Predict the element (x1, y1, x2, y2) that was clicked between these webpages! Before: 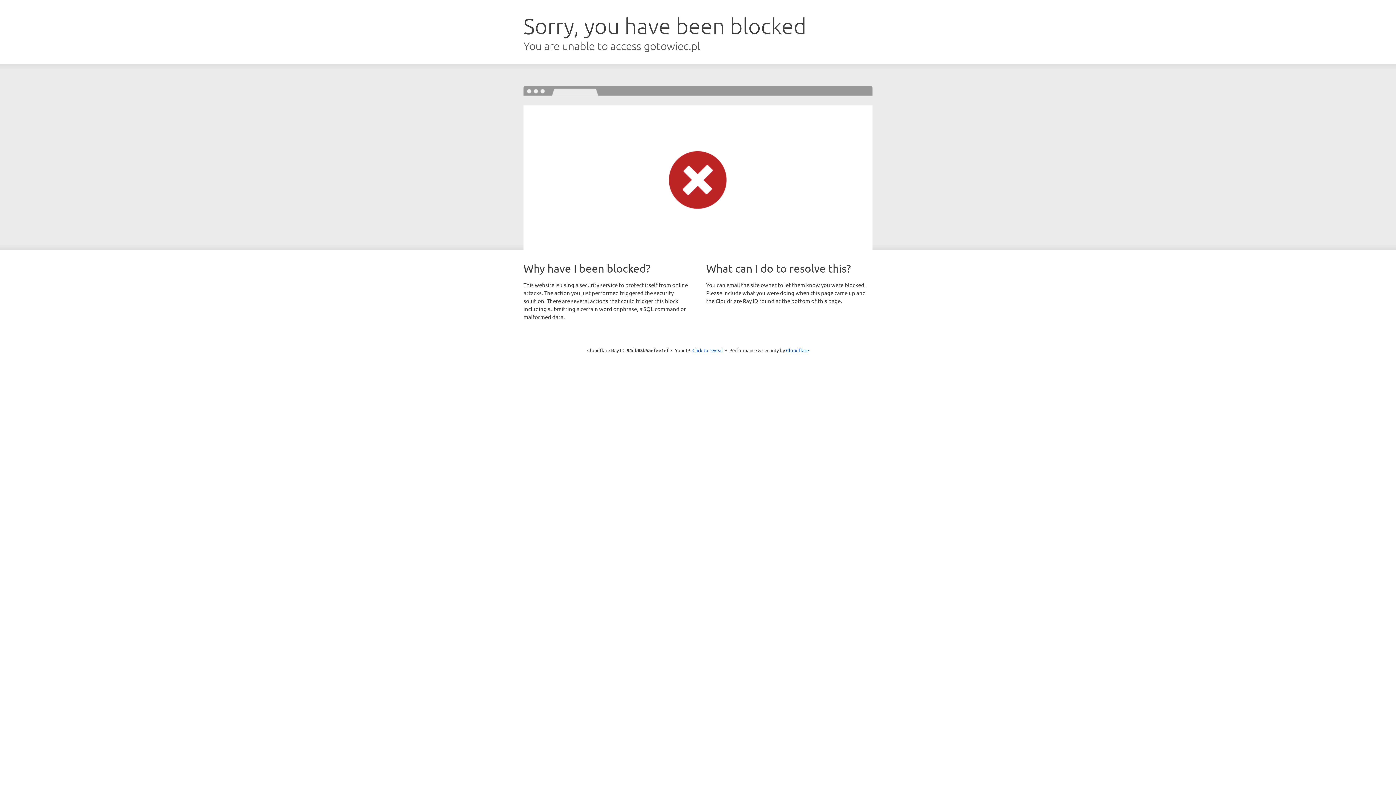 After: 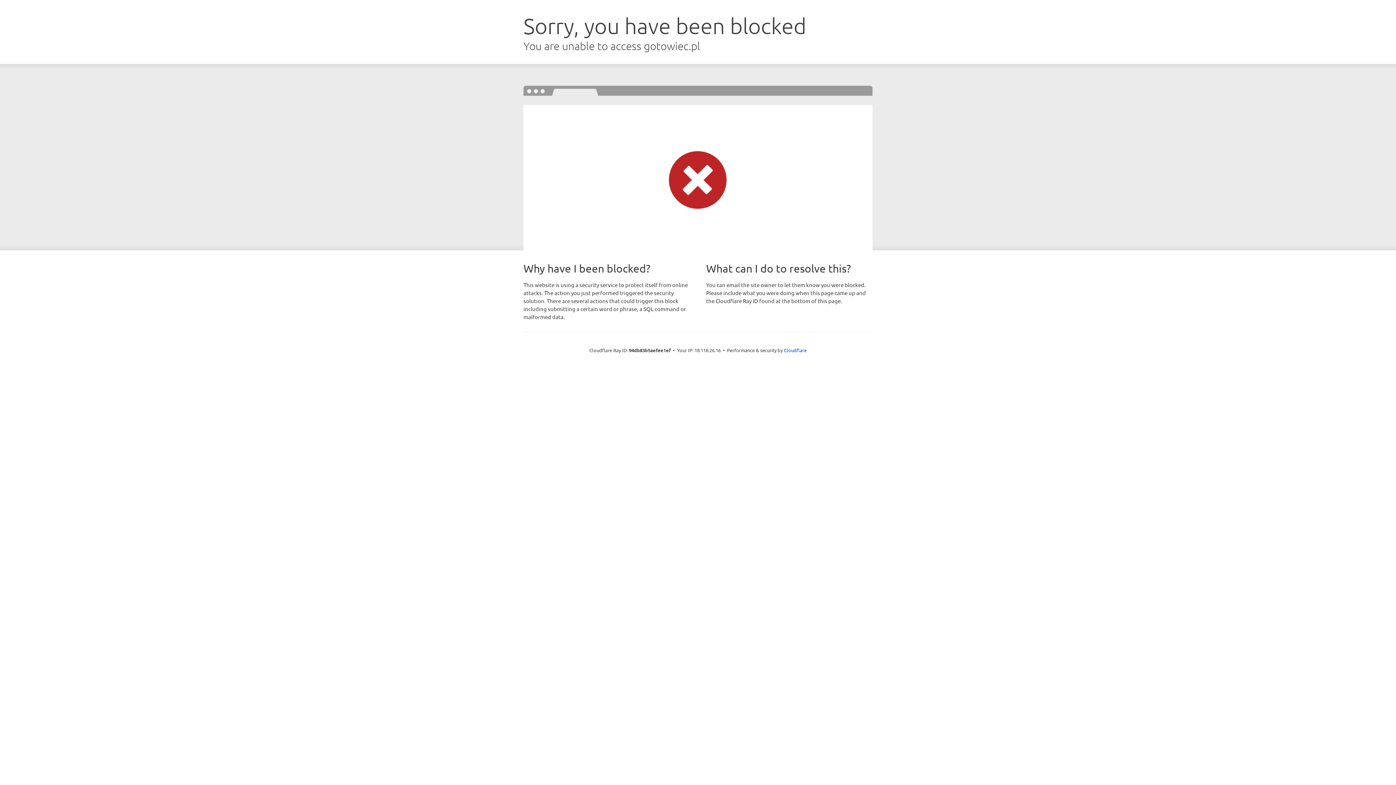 Action: bbox: (692, 346, 723, 353) label: Click to reveal